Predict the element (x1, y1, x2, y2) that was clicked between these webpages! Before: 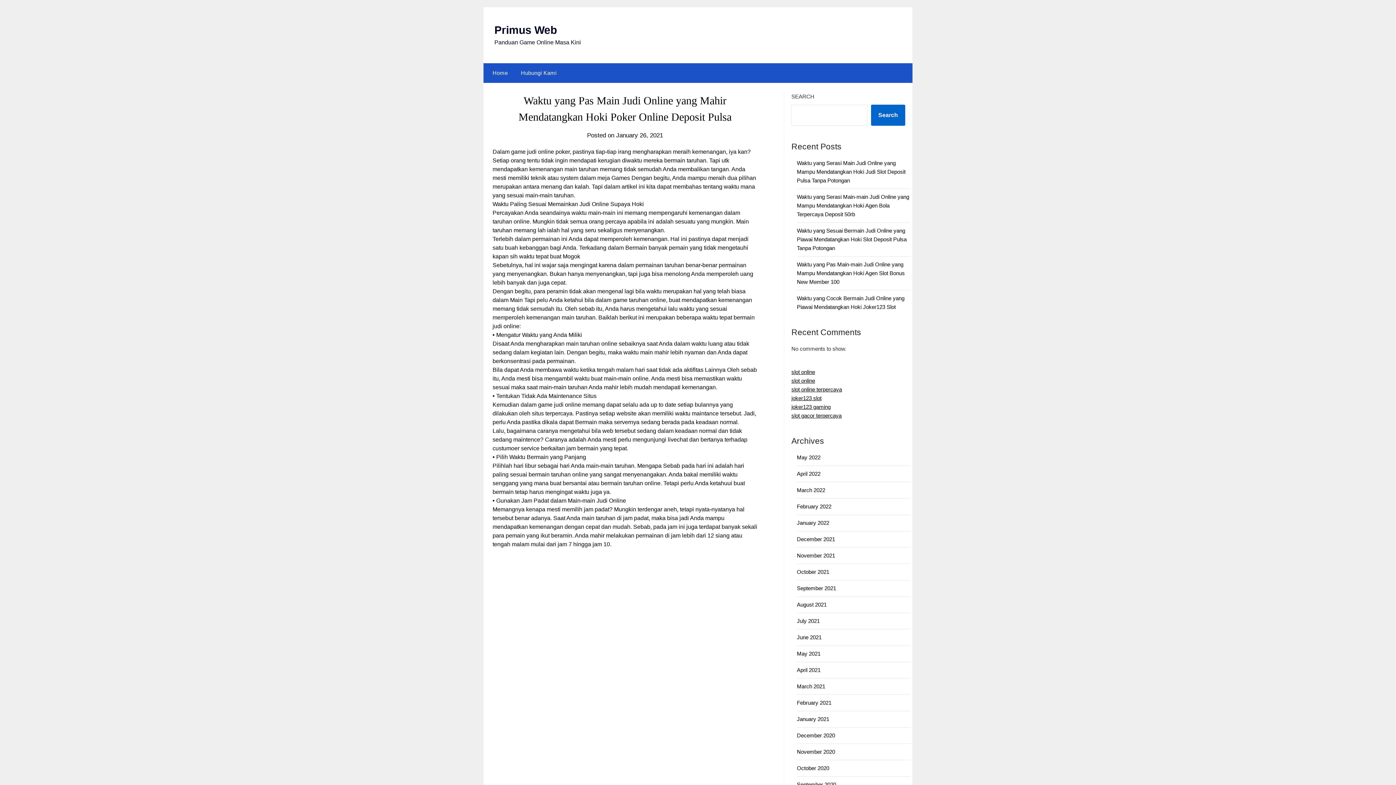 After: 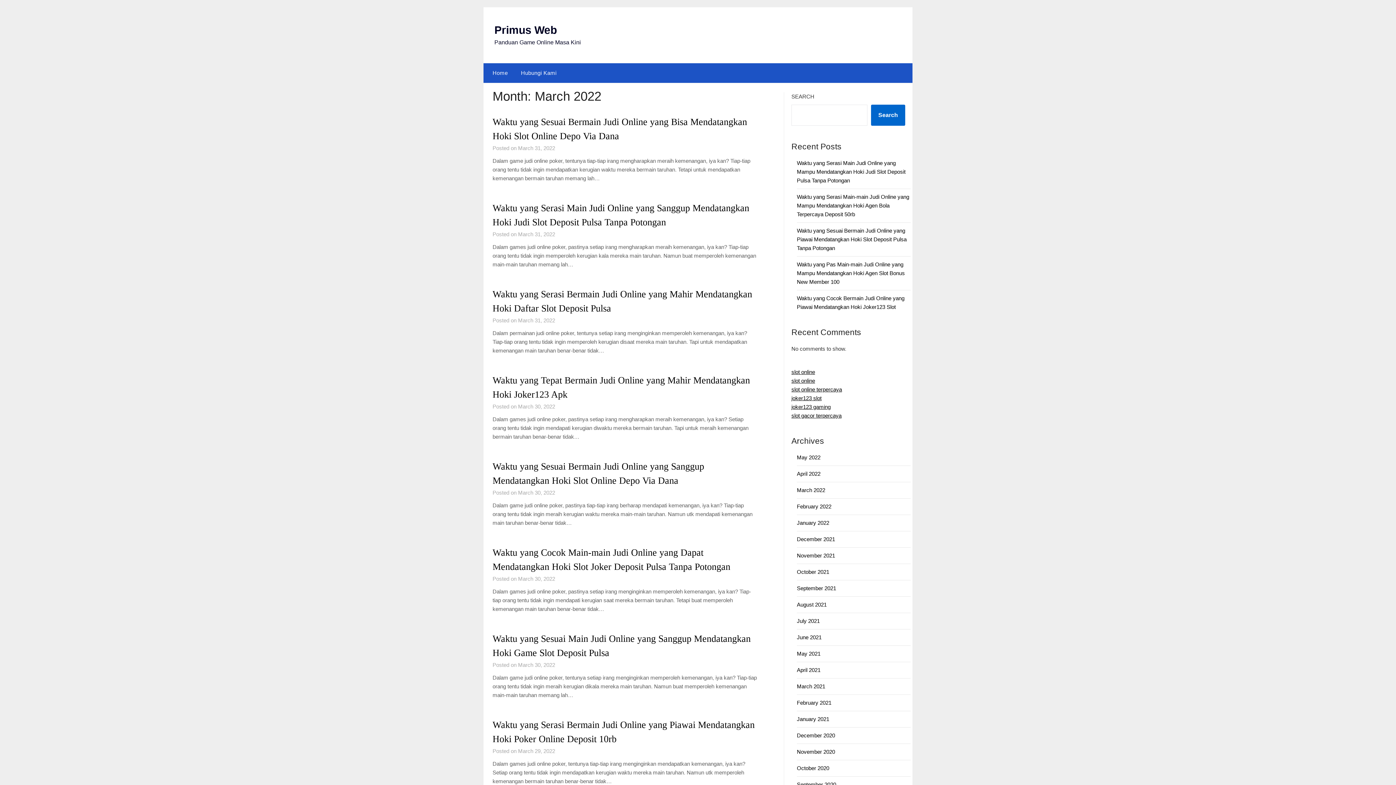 Action: label: March 2022 bbox: (797, 487, 825, 493)